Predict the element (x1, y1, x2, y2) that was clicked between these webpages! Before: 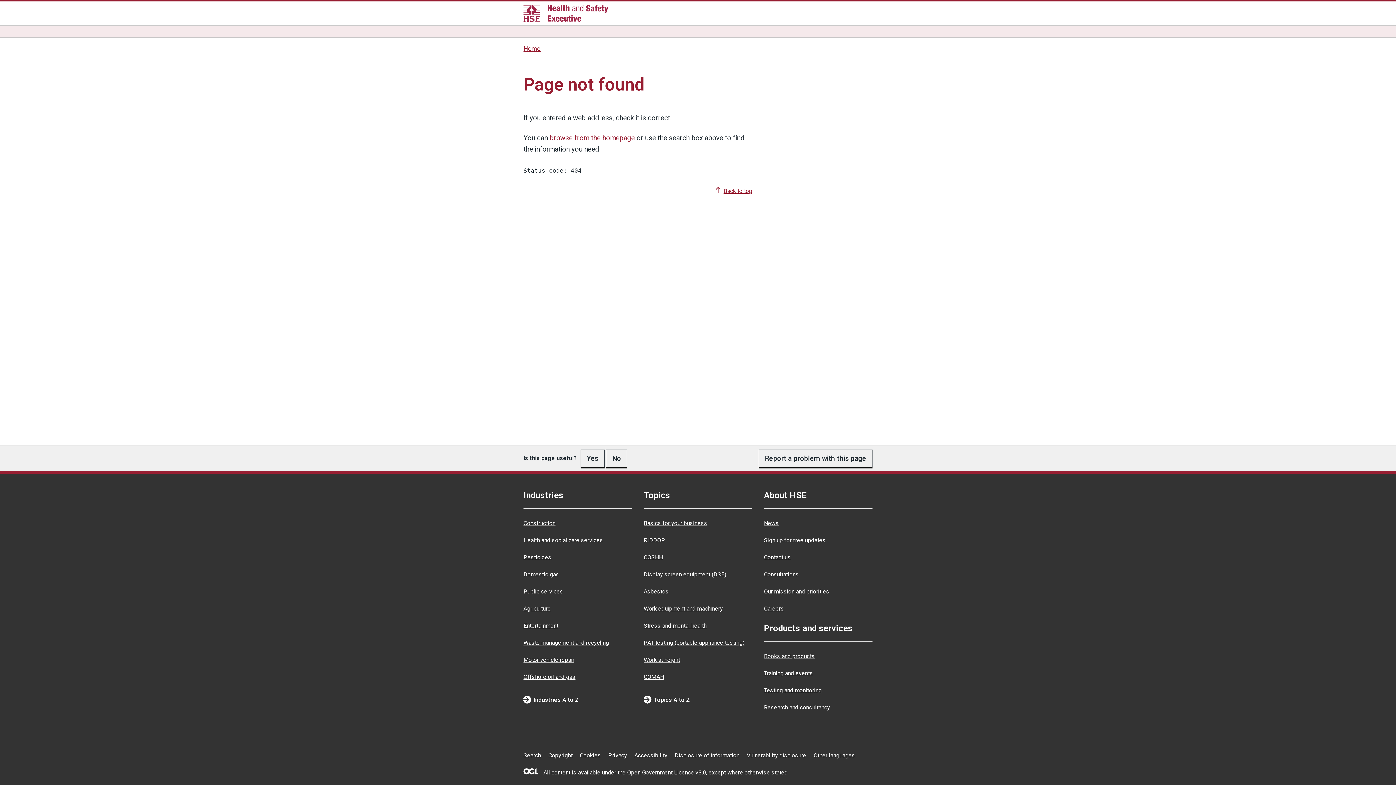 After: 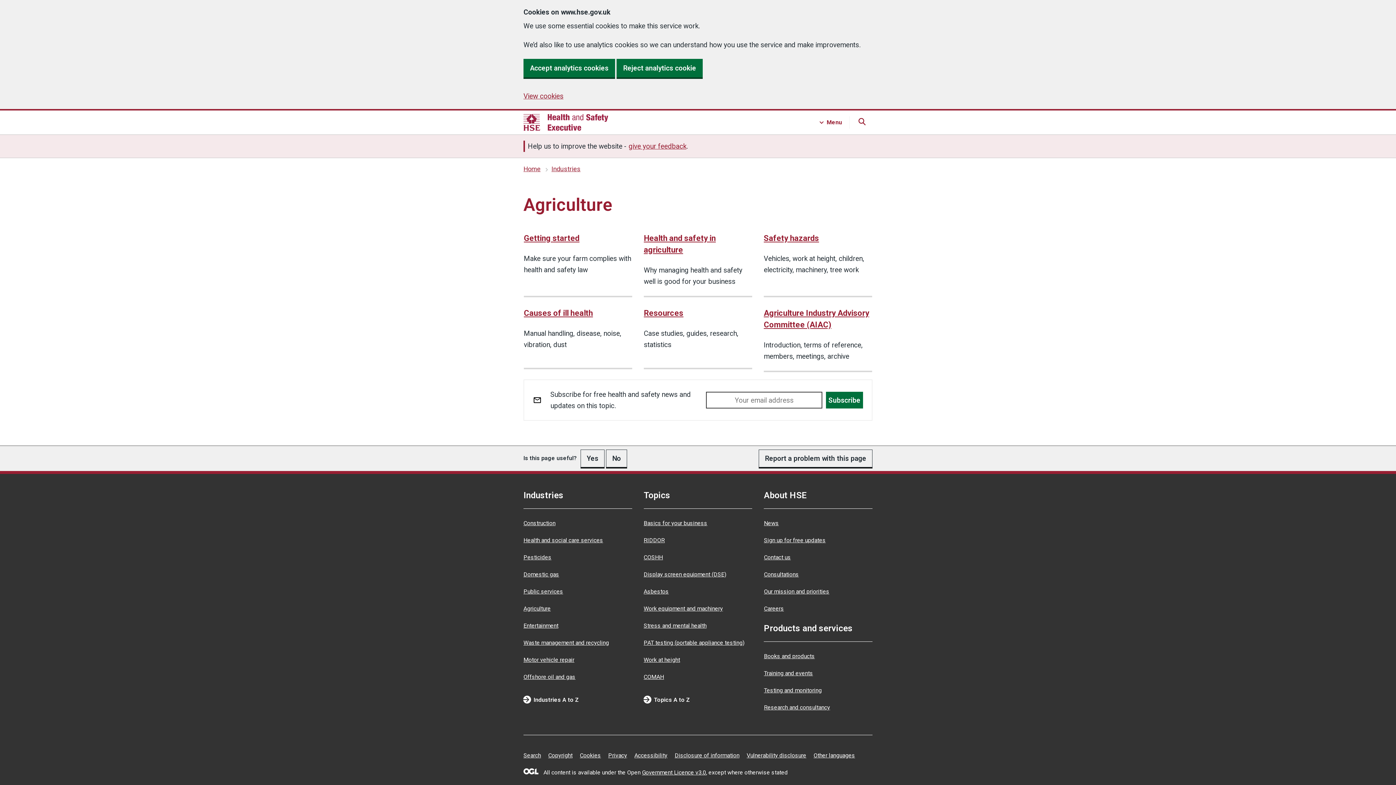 Action: label: Agriculture bbox: (523, 605, 550, 612)